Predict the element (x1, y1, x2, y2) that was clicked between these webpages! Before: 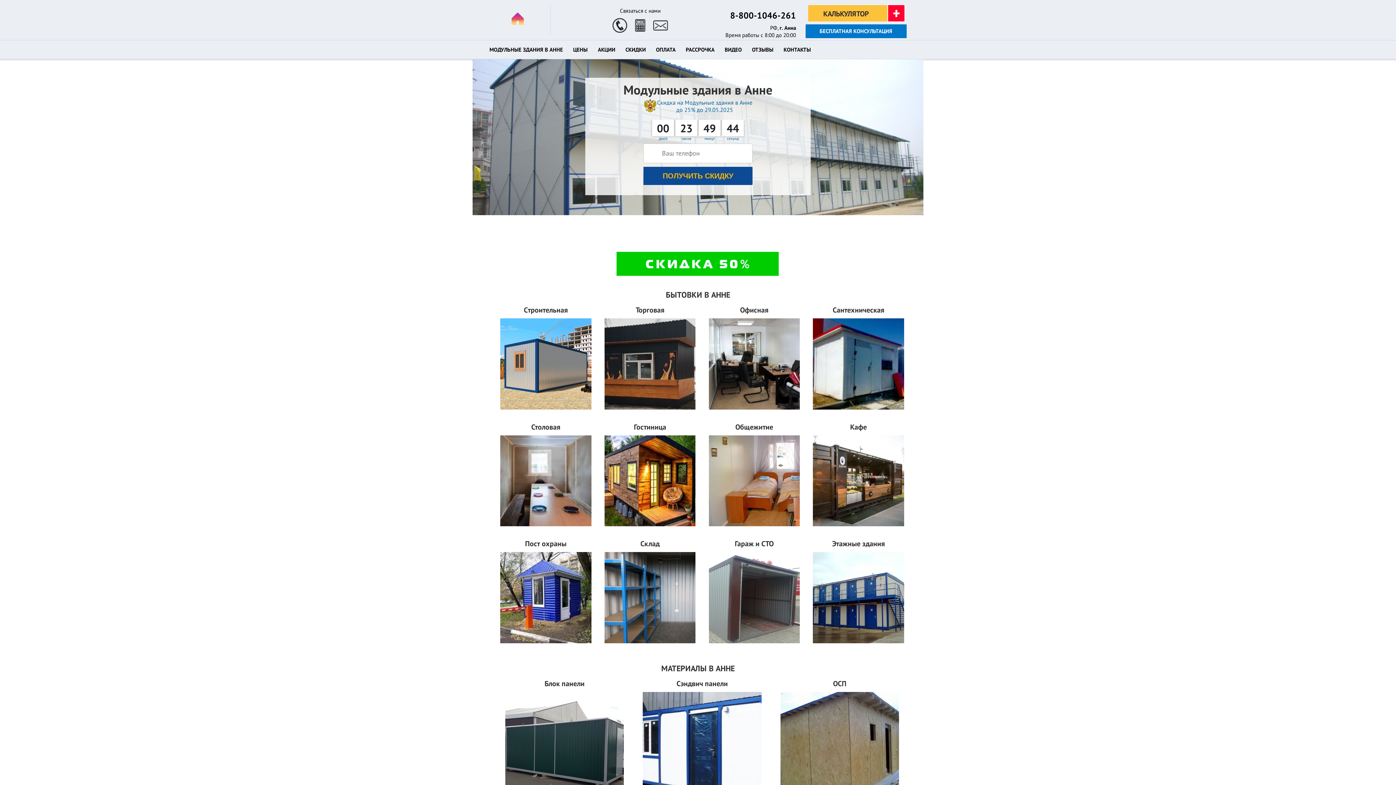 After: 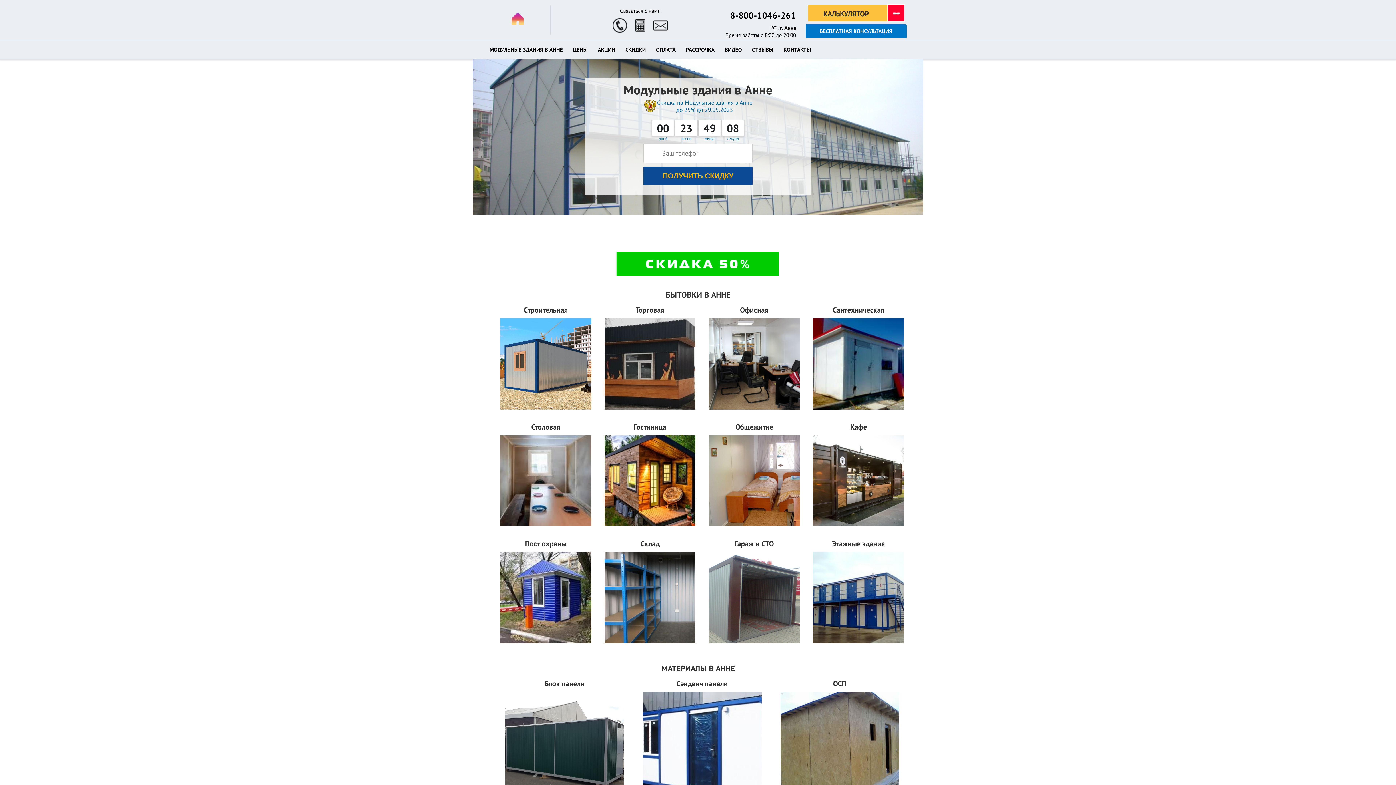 Action: label: 8-800-1046-261 bbox: (730, 9, 796, 21)